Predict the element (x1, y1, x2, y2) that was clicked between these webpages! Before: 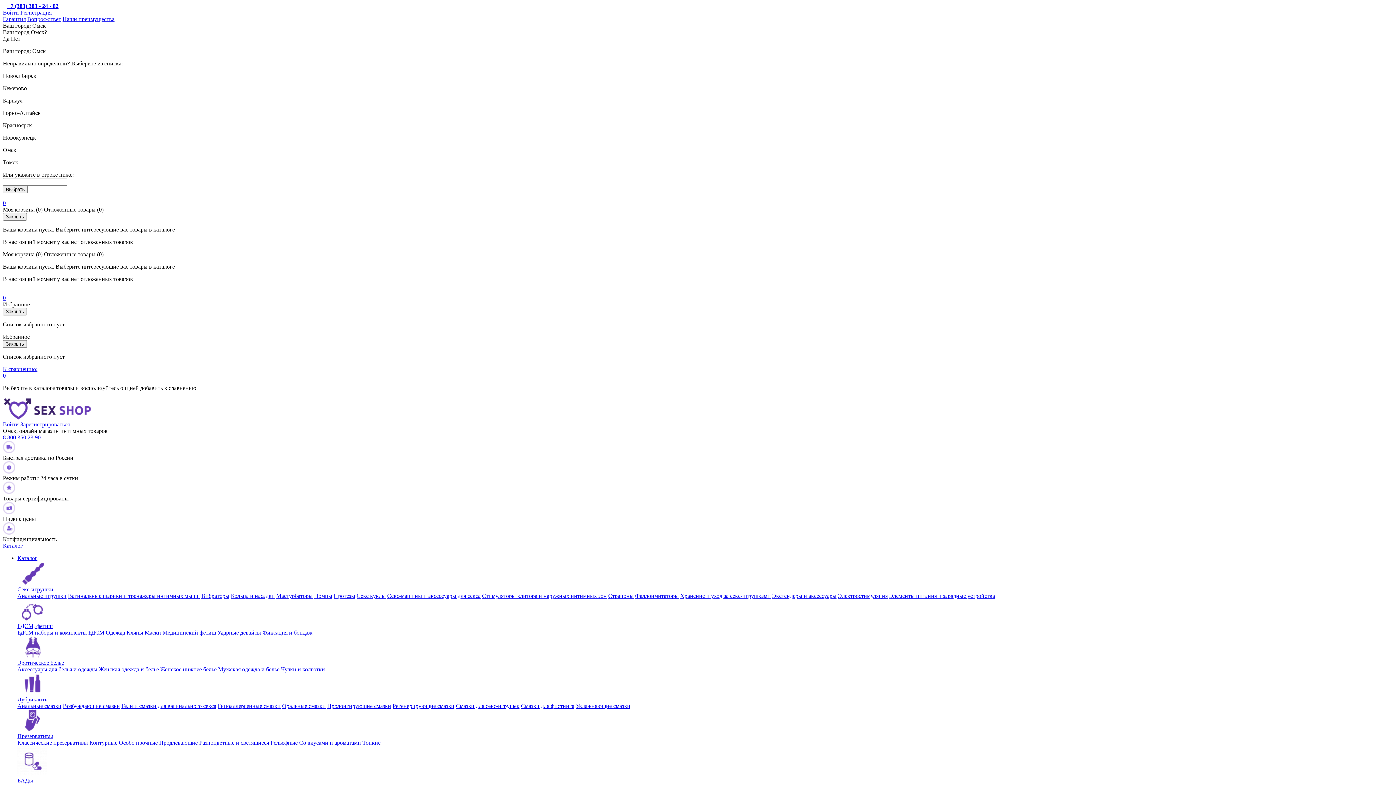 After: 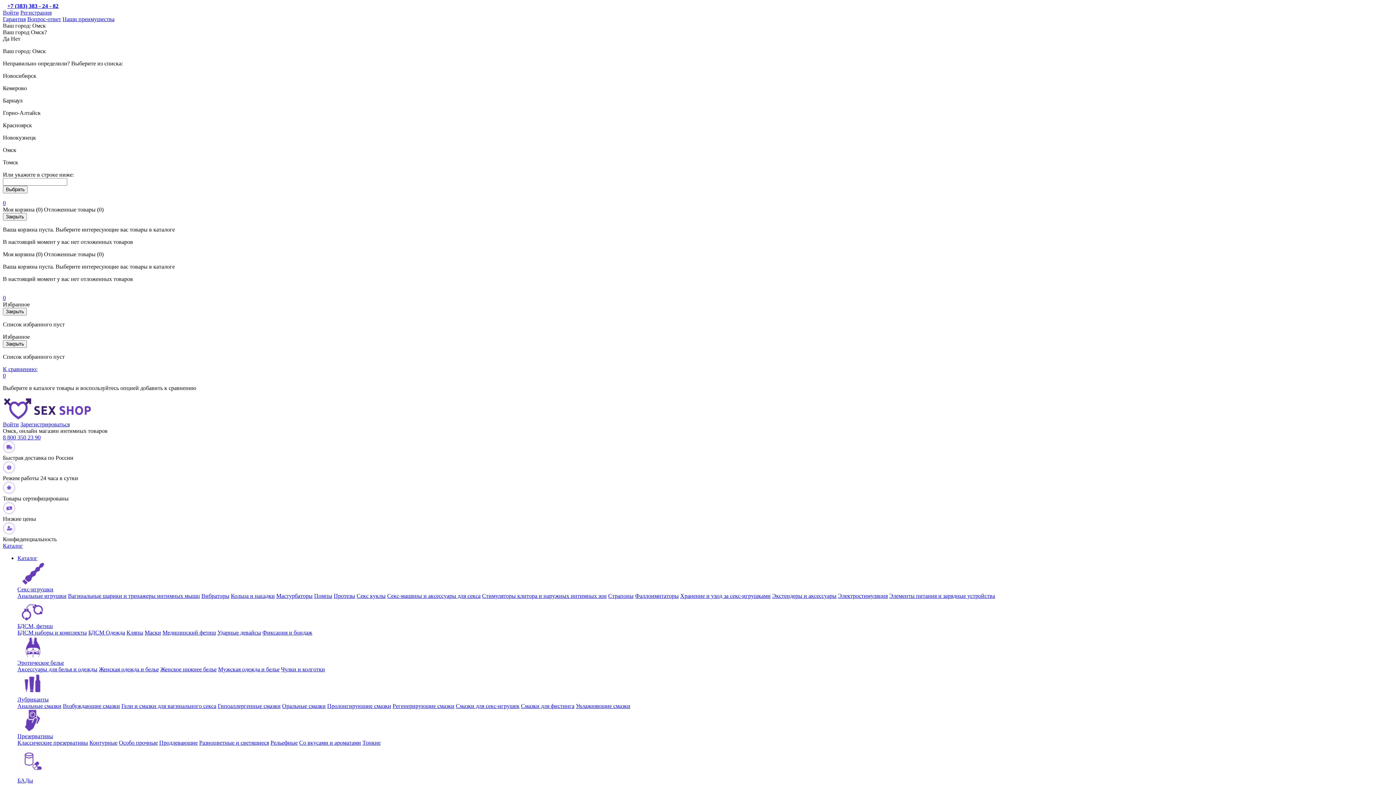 Action: bbox: (456, 703, 519, 709) label: Смазки для секс-игрушек